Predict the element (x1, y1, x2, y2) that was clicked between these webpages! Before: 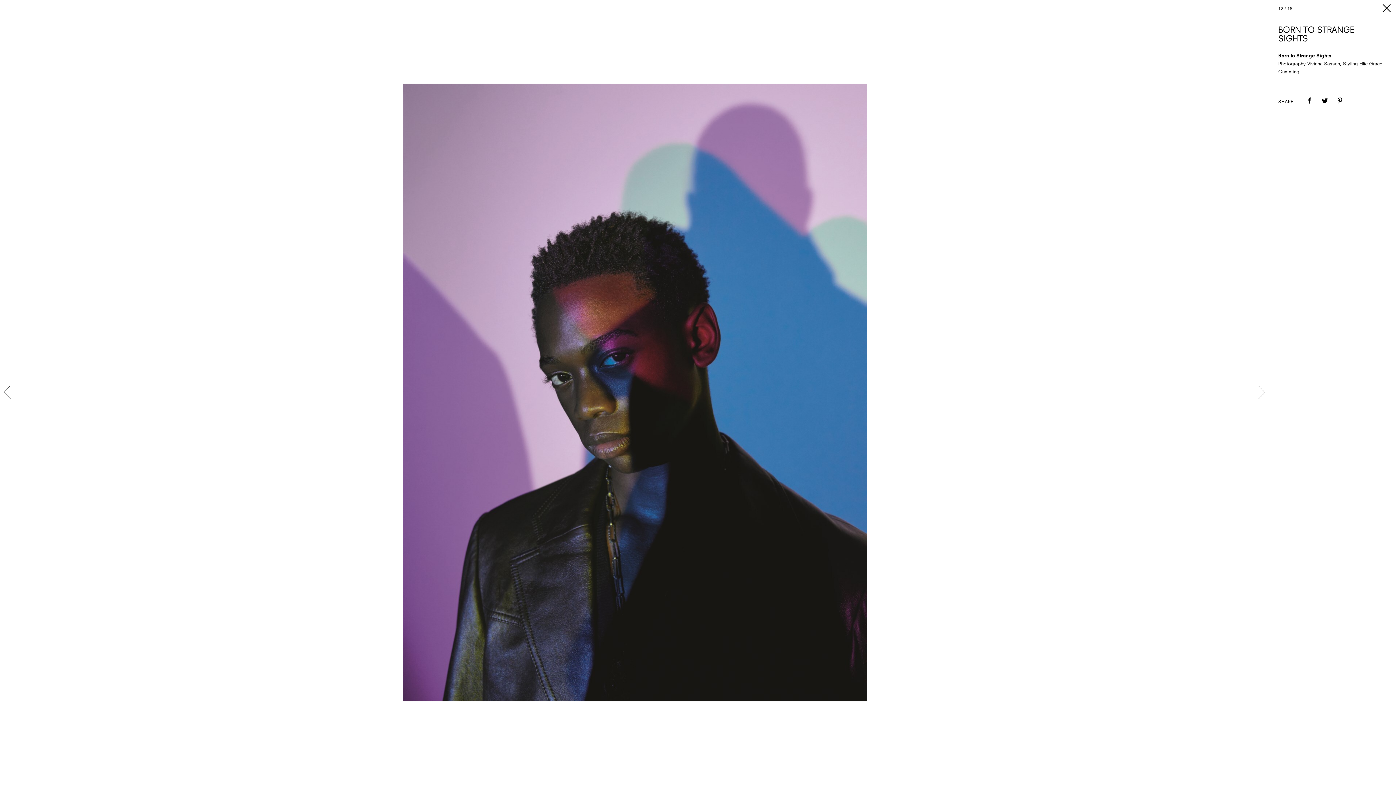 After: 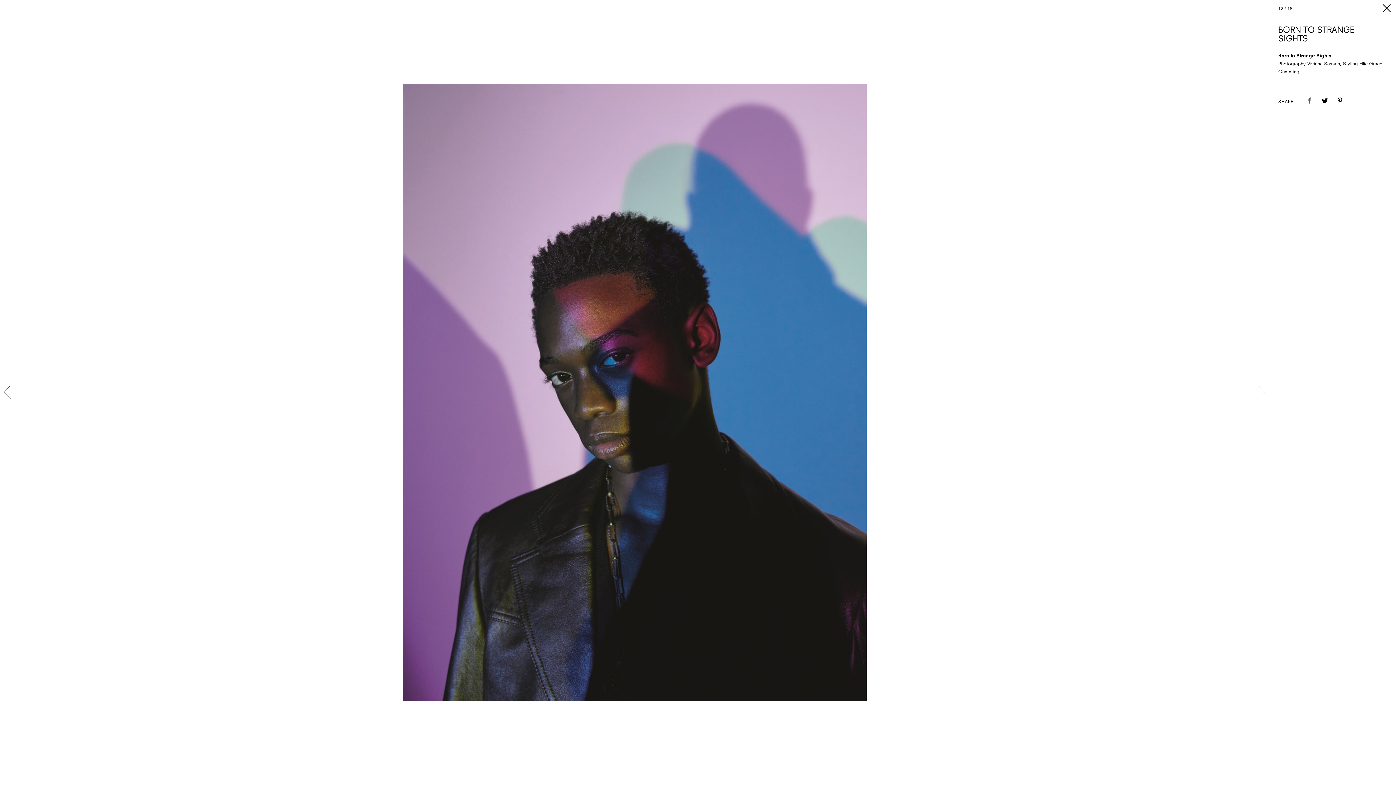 Action: bbox: (1303, 103, 1316, 108)